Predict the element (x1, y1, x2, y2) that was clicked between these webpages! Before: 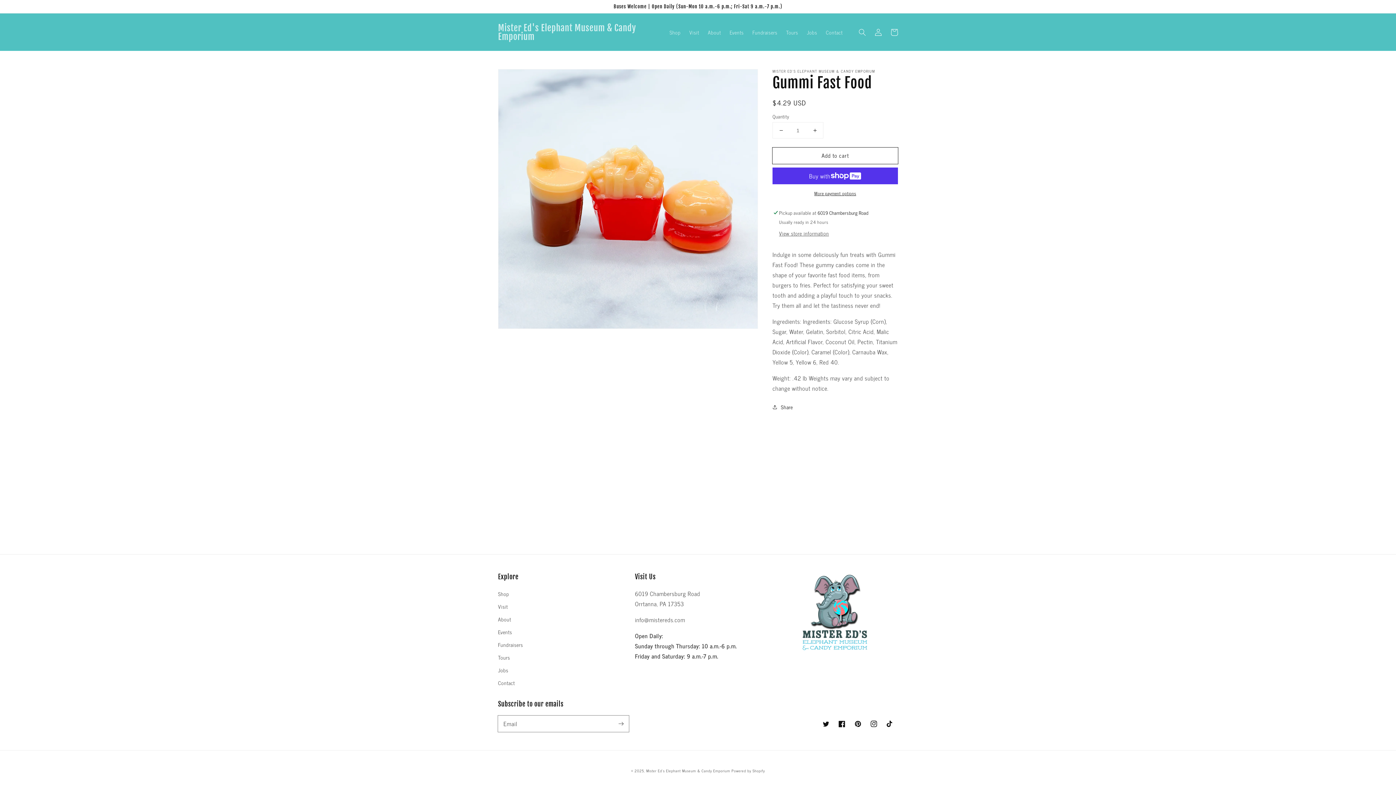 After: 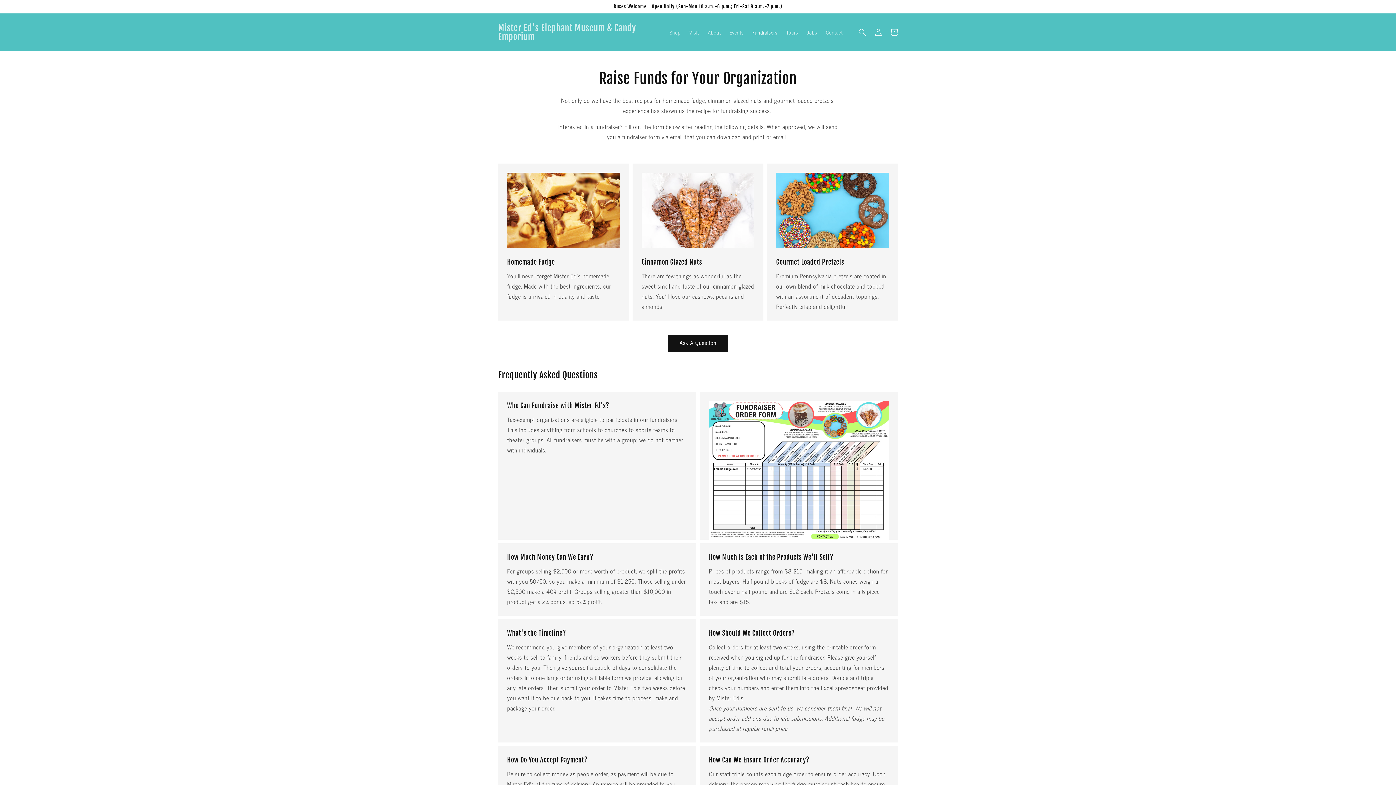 Action: label: Fundraisers bbox: (748, 24, 781, 39)